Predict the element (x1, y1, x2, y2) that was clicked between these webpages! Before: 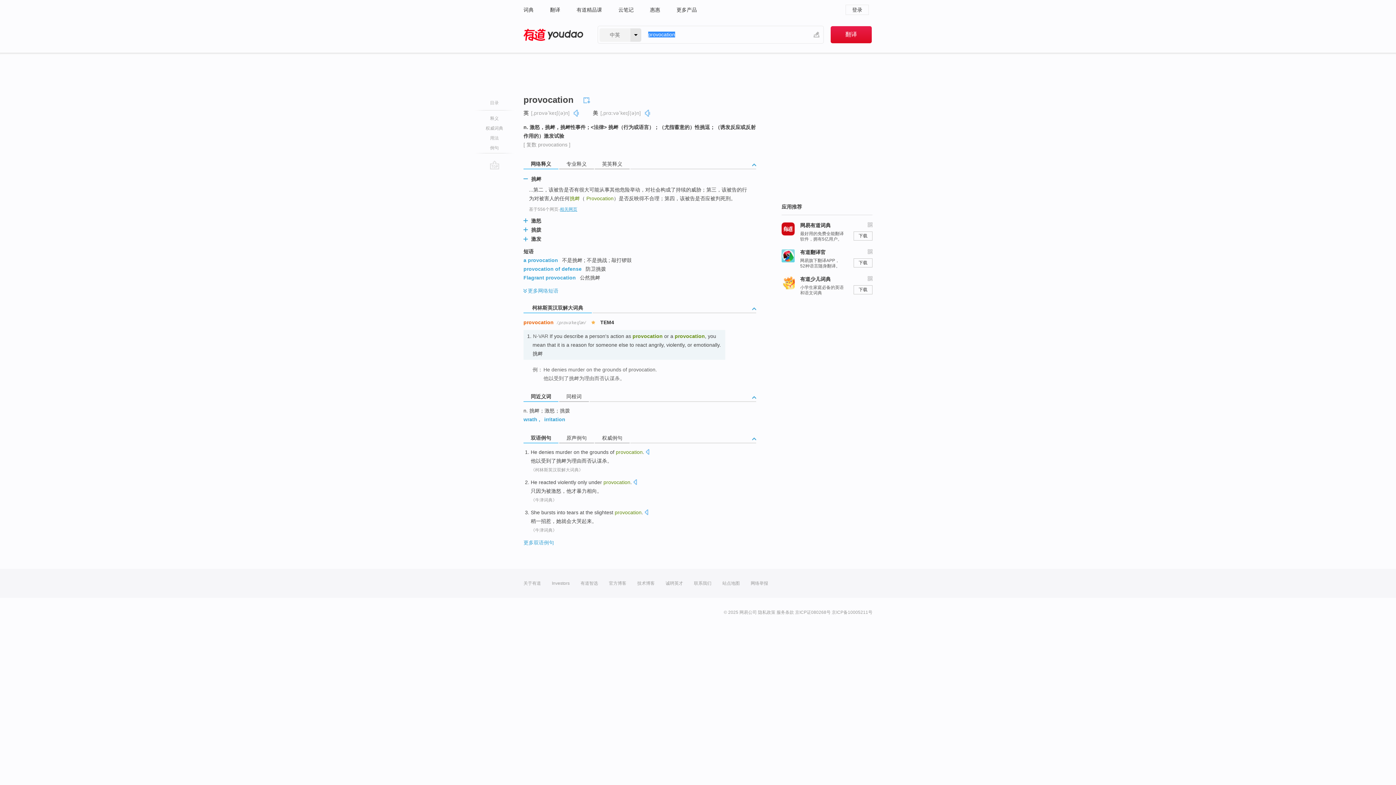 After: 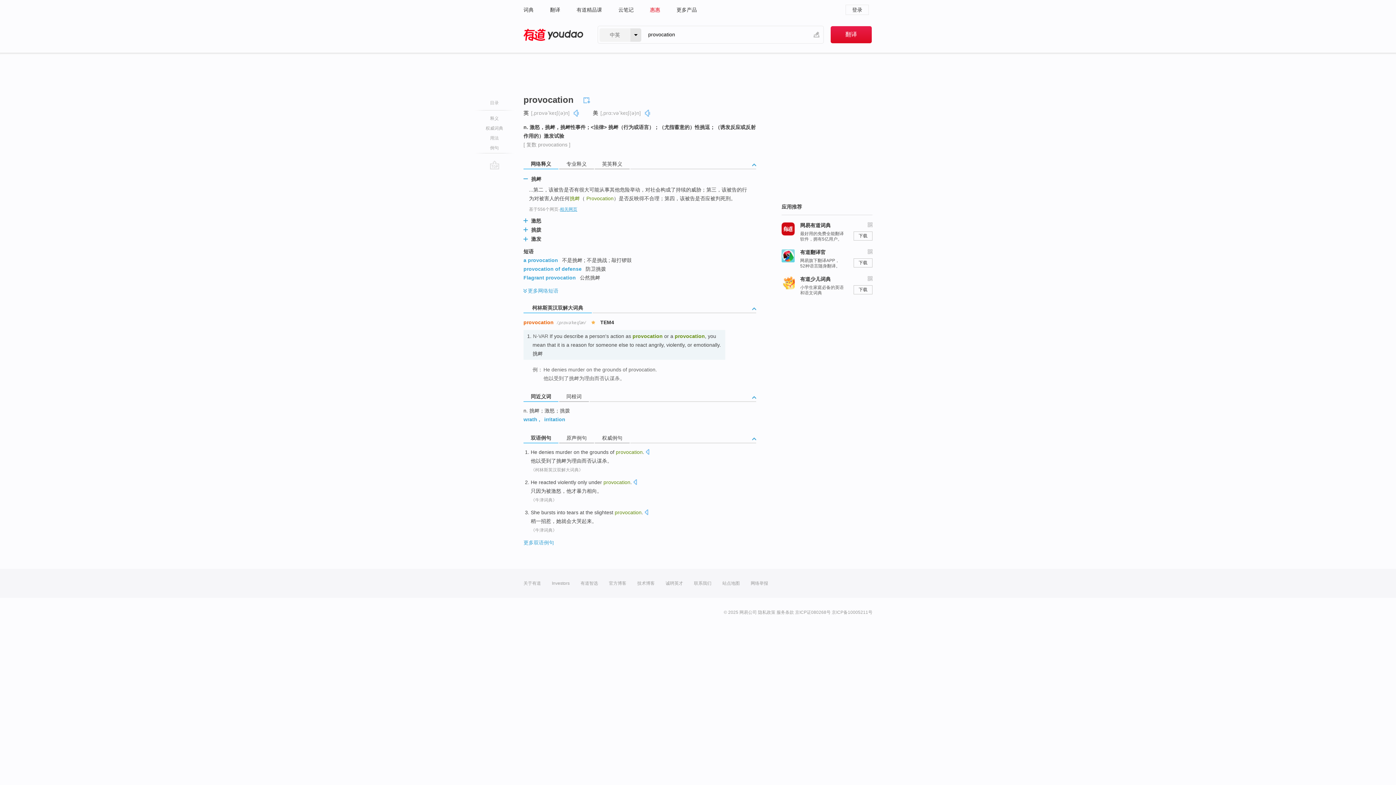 Action: label: 惠惠 bbox: (650, 0, 660, 19)